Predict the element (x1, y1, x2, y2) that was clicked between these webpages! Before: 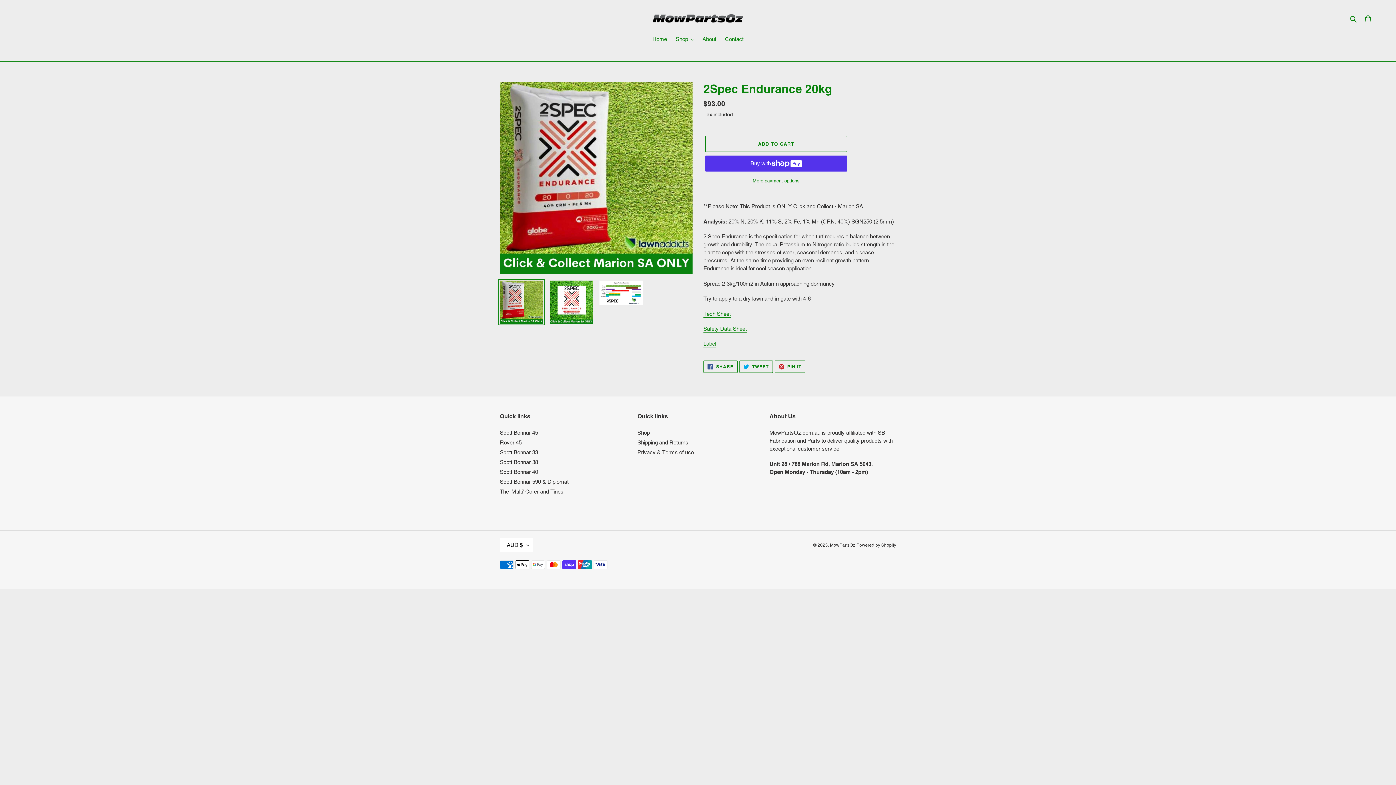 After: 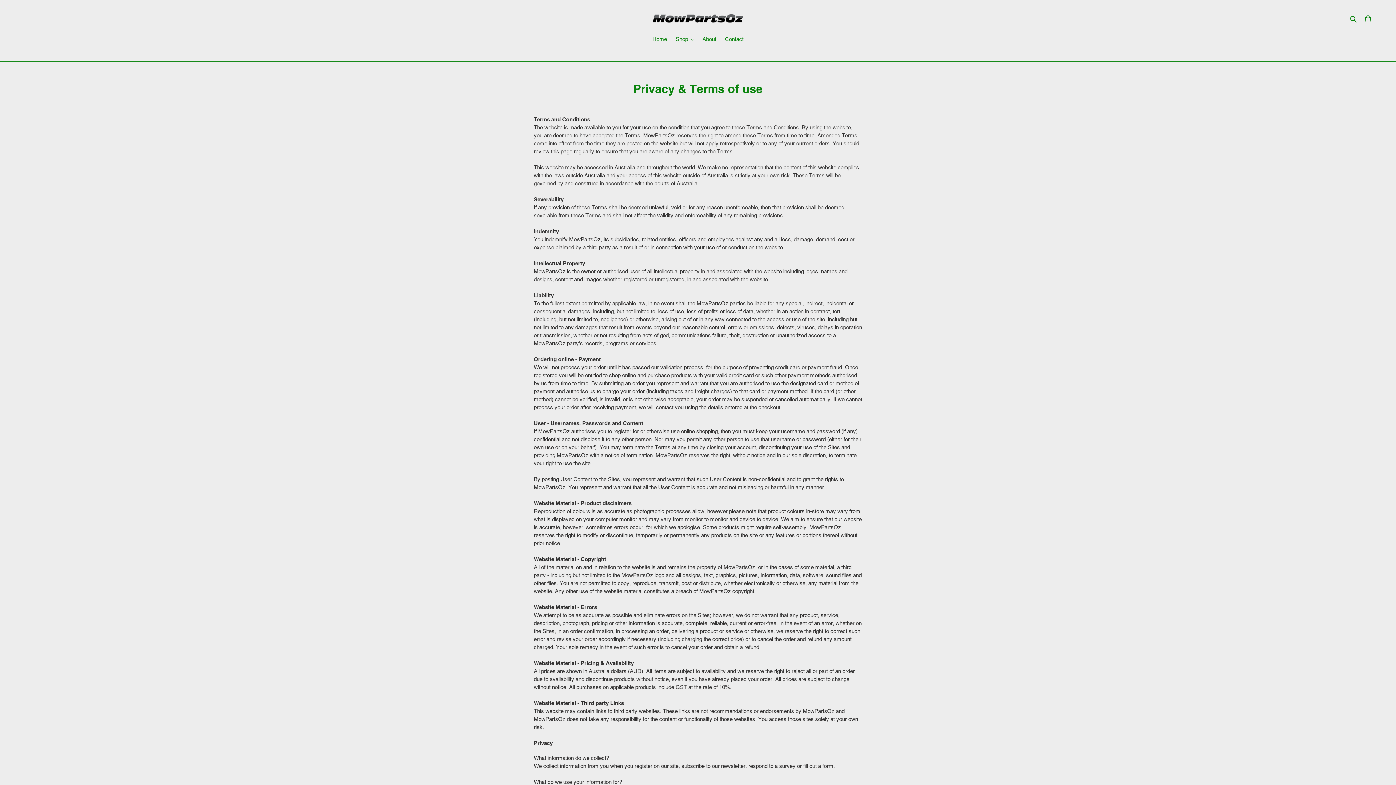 Action: bbox: (637, 449, 693, 455) label: Privacy & Terms of use